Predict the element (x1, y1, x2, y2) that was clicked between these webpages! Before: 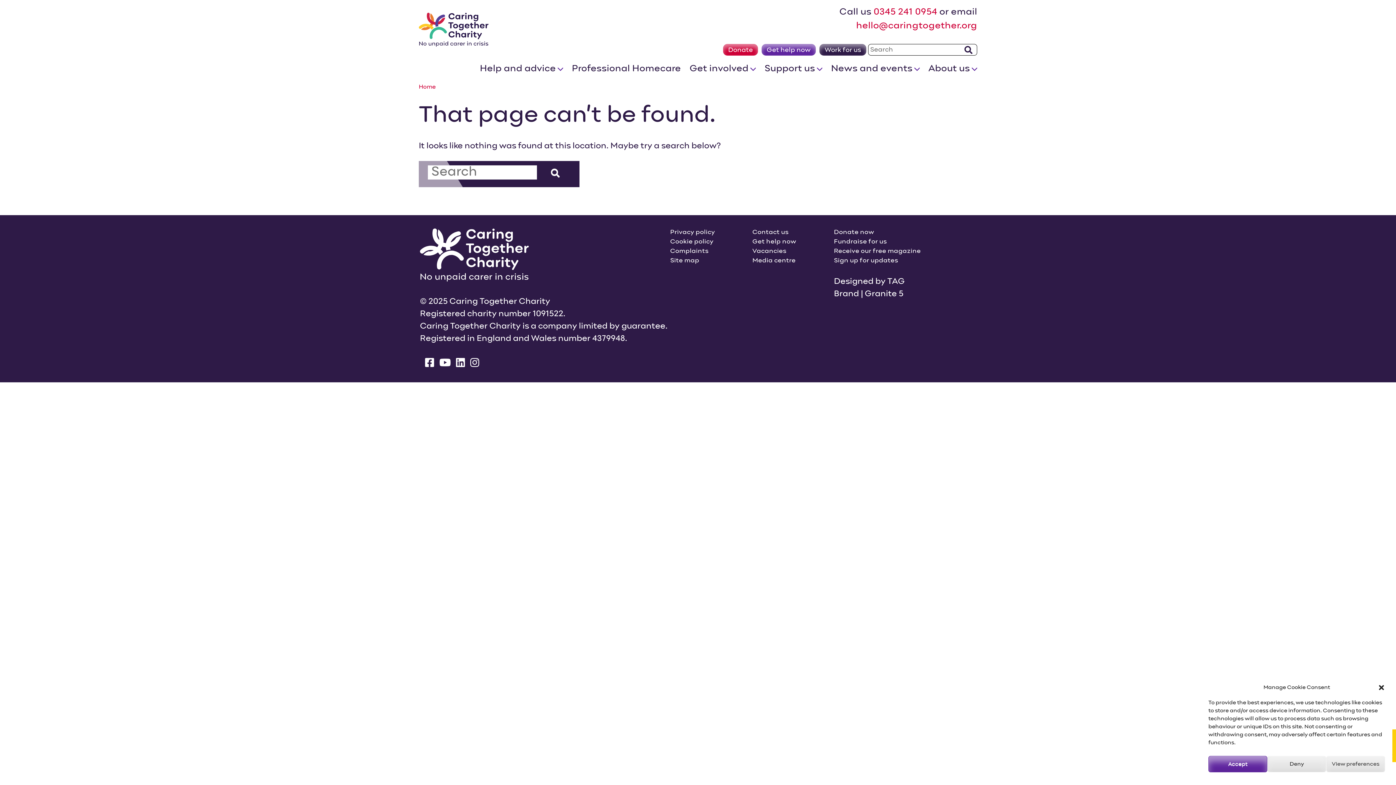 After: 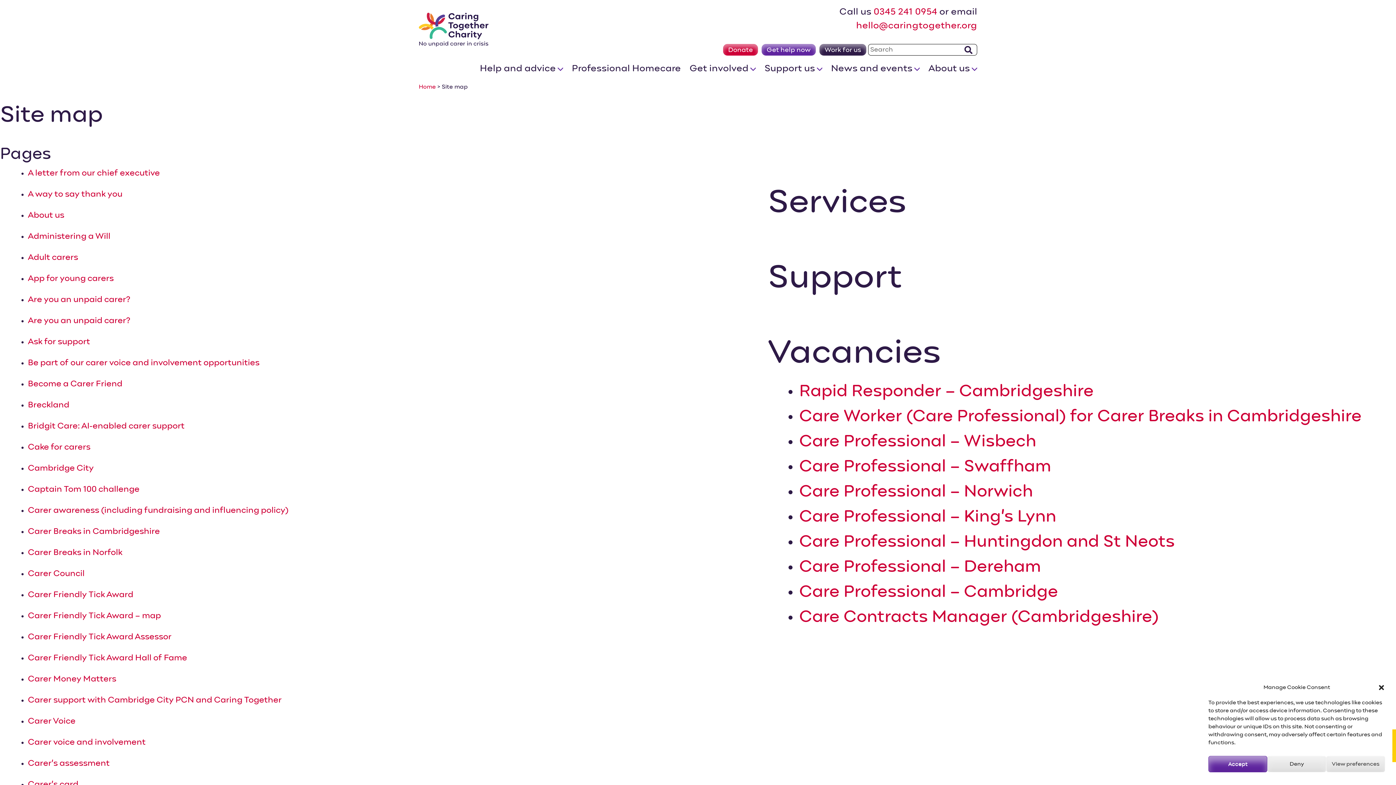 Action: bbox: (670, 257, 699, 264) label: Site map